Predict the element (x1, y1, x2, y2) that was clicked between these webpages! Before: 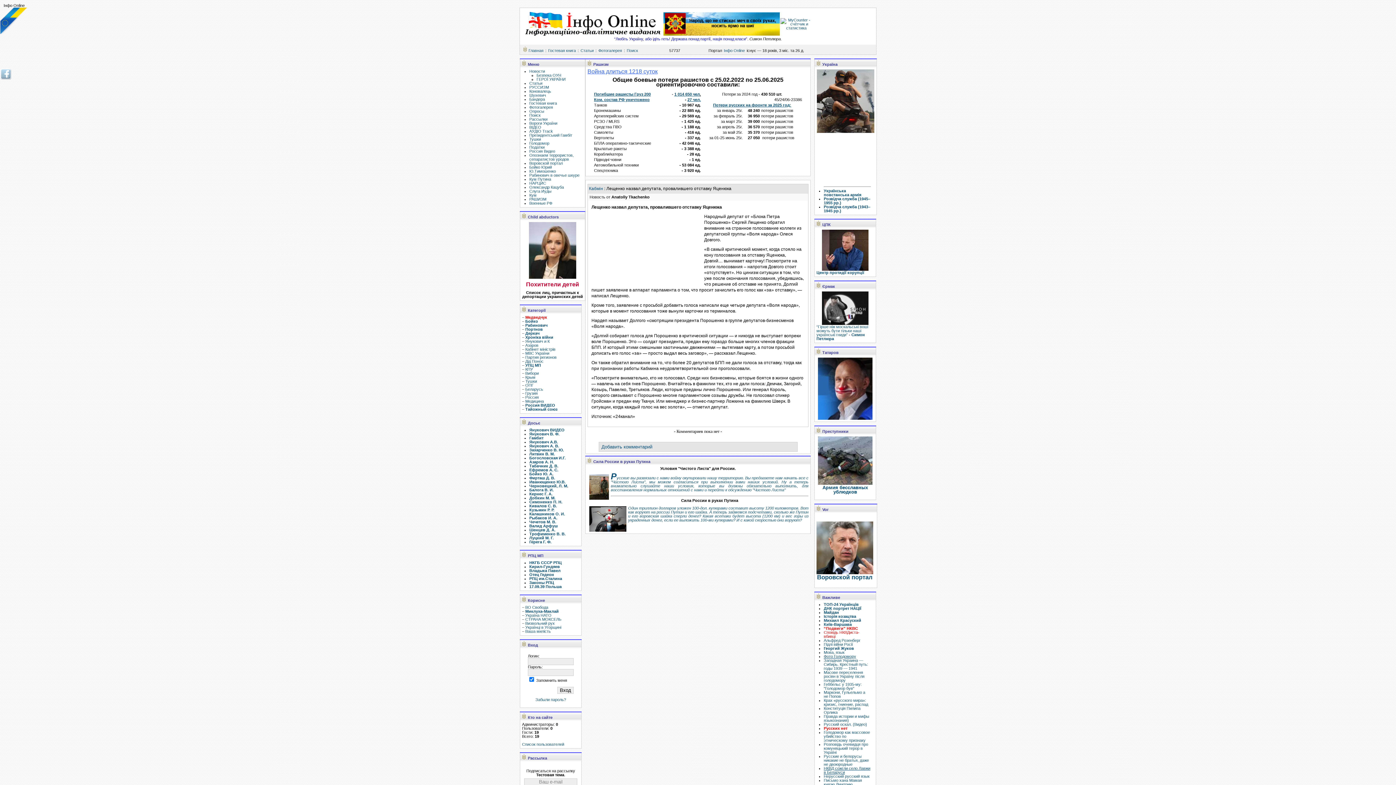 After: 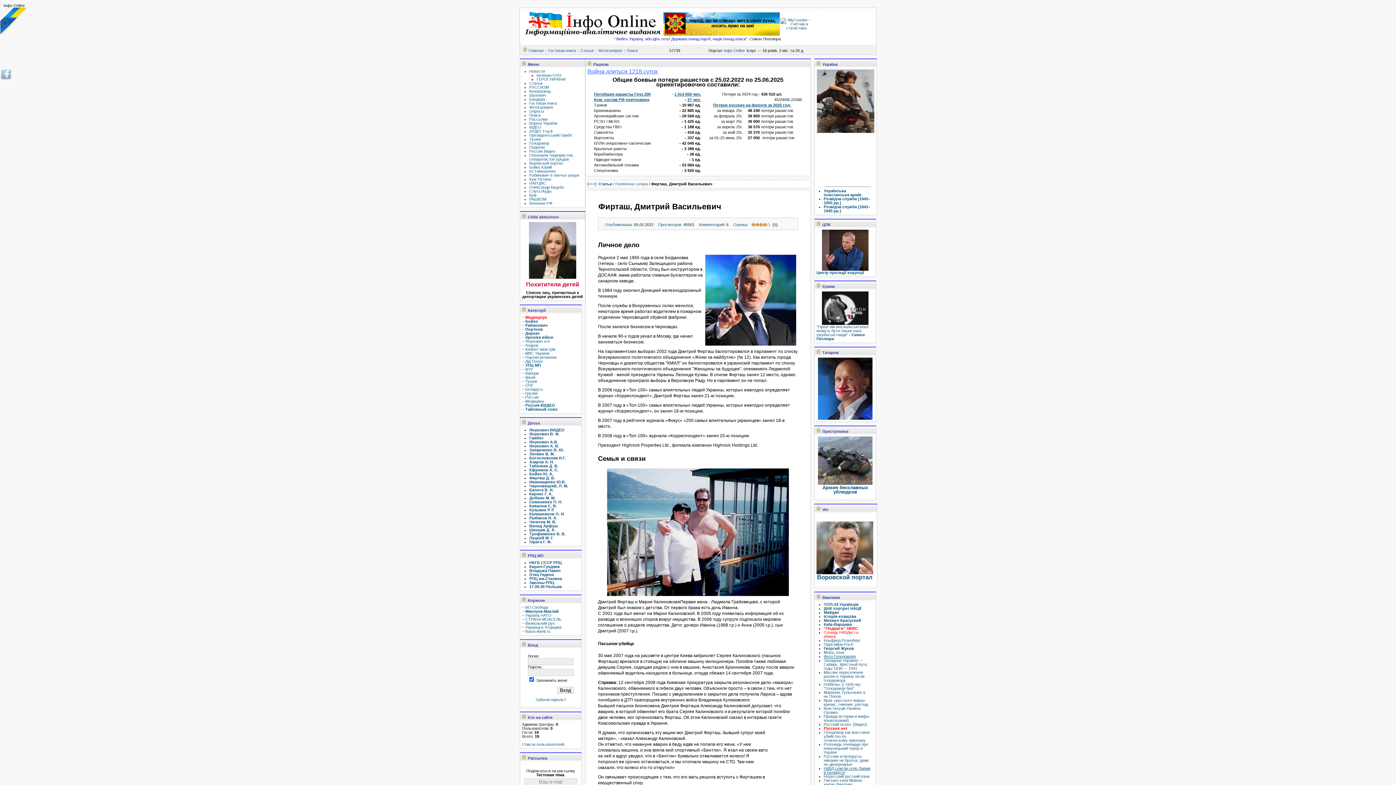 Action: bbox: (529, 476, 555, 480) label: Фирташ Д. В.